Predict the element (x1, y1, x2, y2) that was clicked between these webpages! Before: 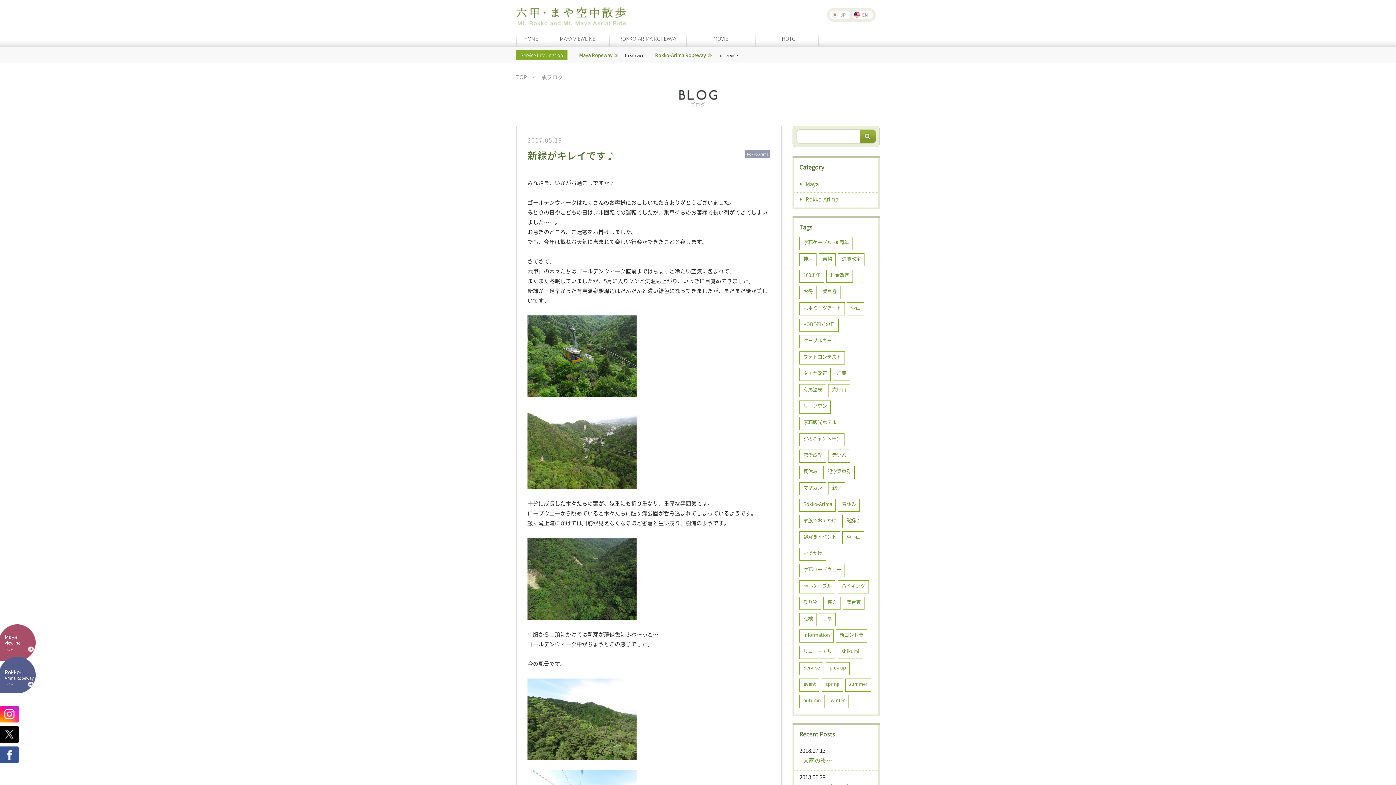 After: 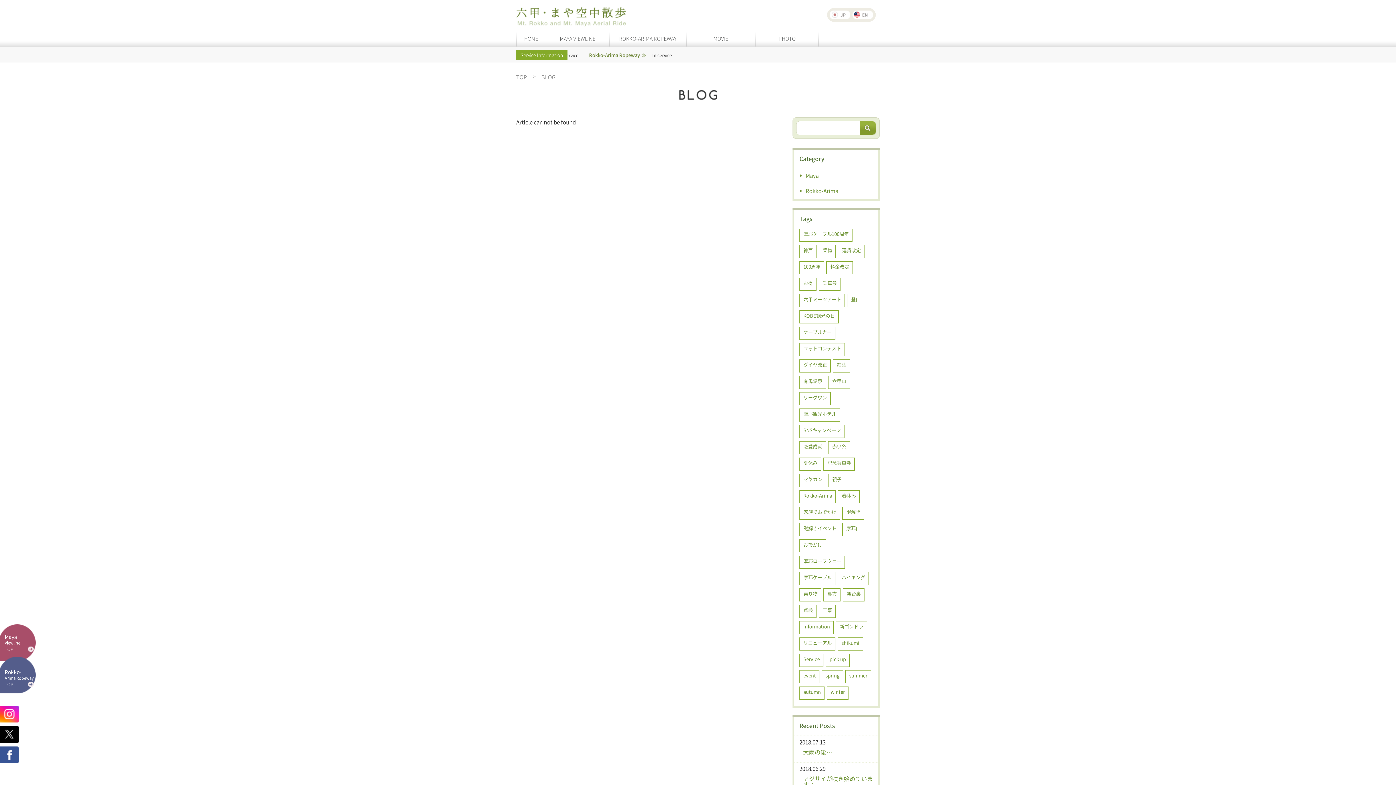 Action: bbox: (799, 400, 830, 413) label: リーグワン